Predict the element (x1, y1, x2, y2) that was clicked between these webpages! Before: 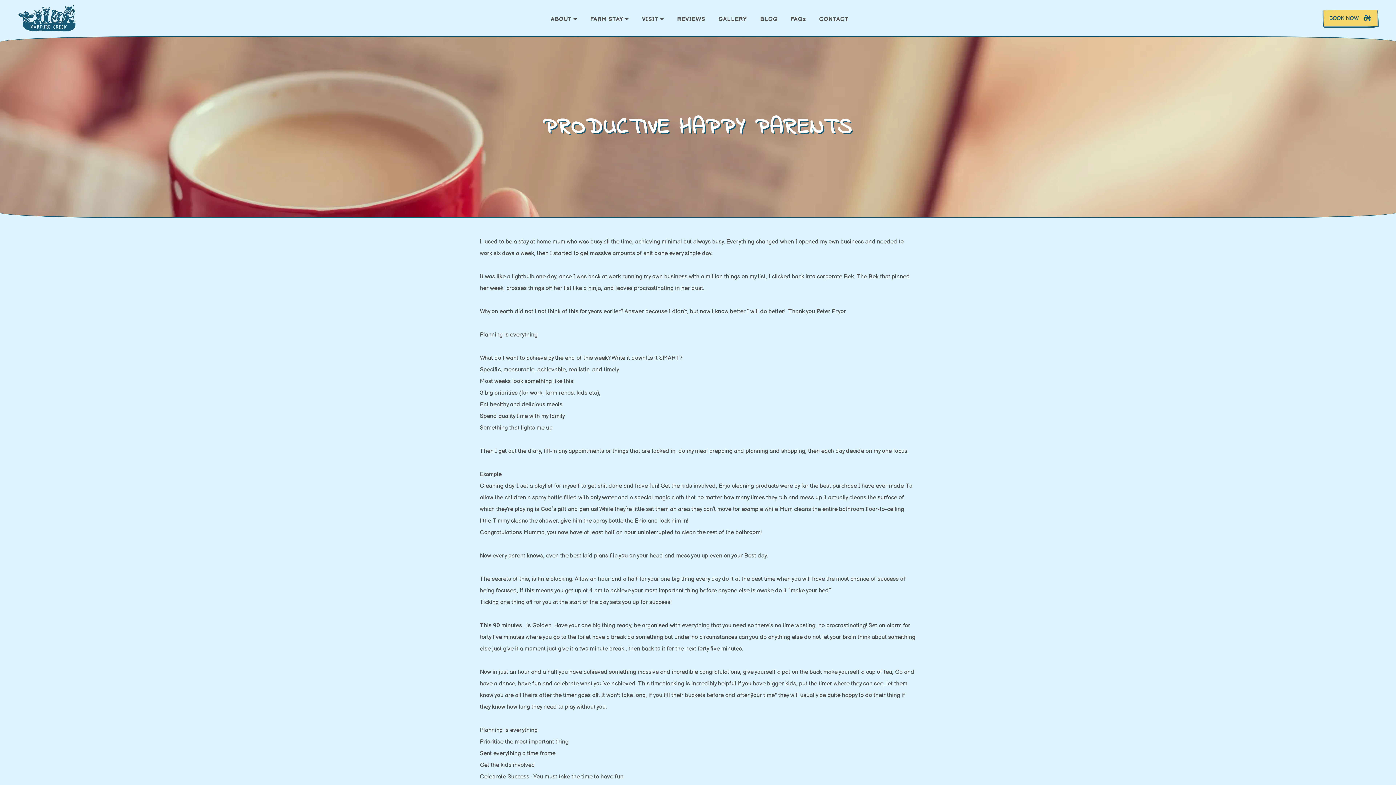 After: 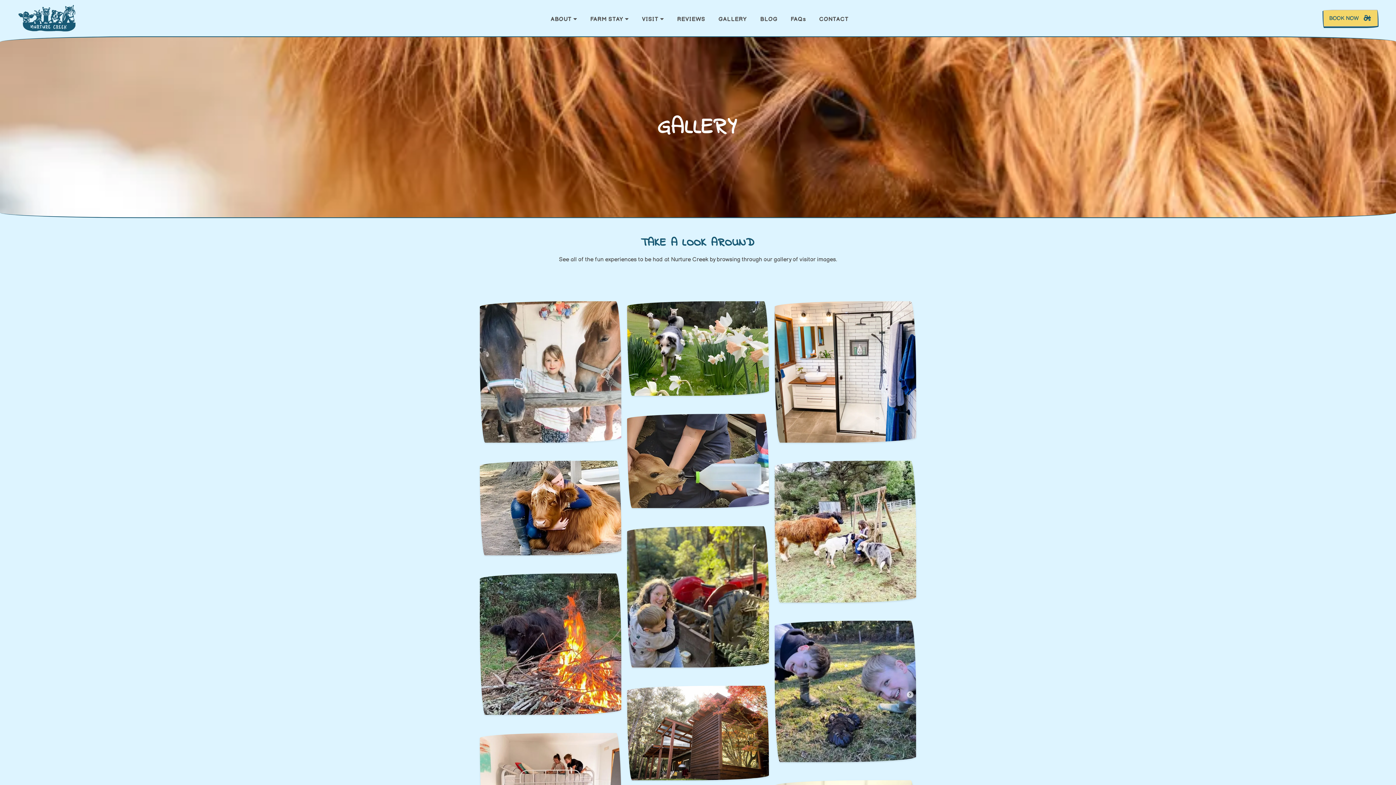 Action: label: GALLERY bbox: (718, 16, 747, 23)